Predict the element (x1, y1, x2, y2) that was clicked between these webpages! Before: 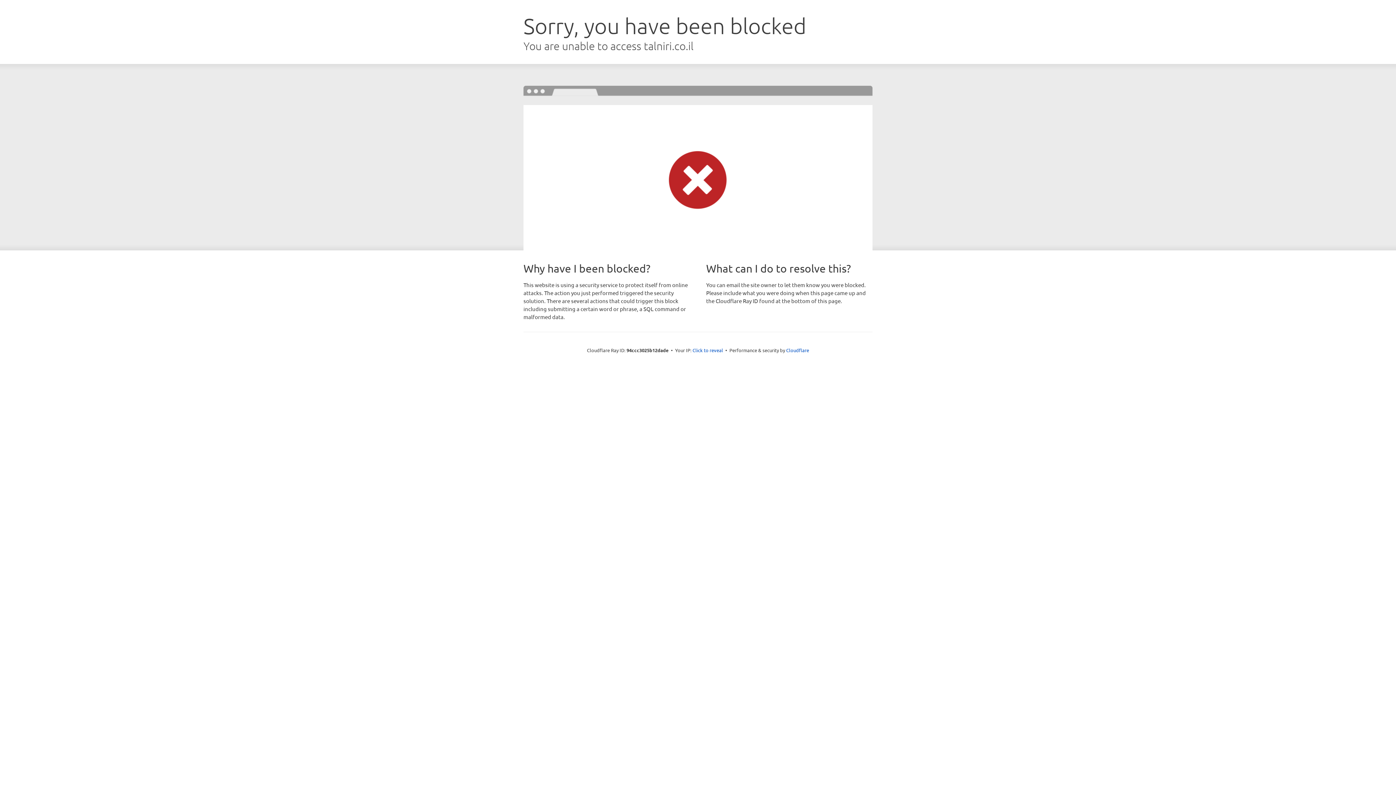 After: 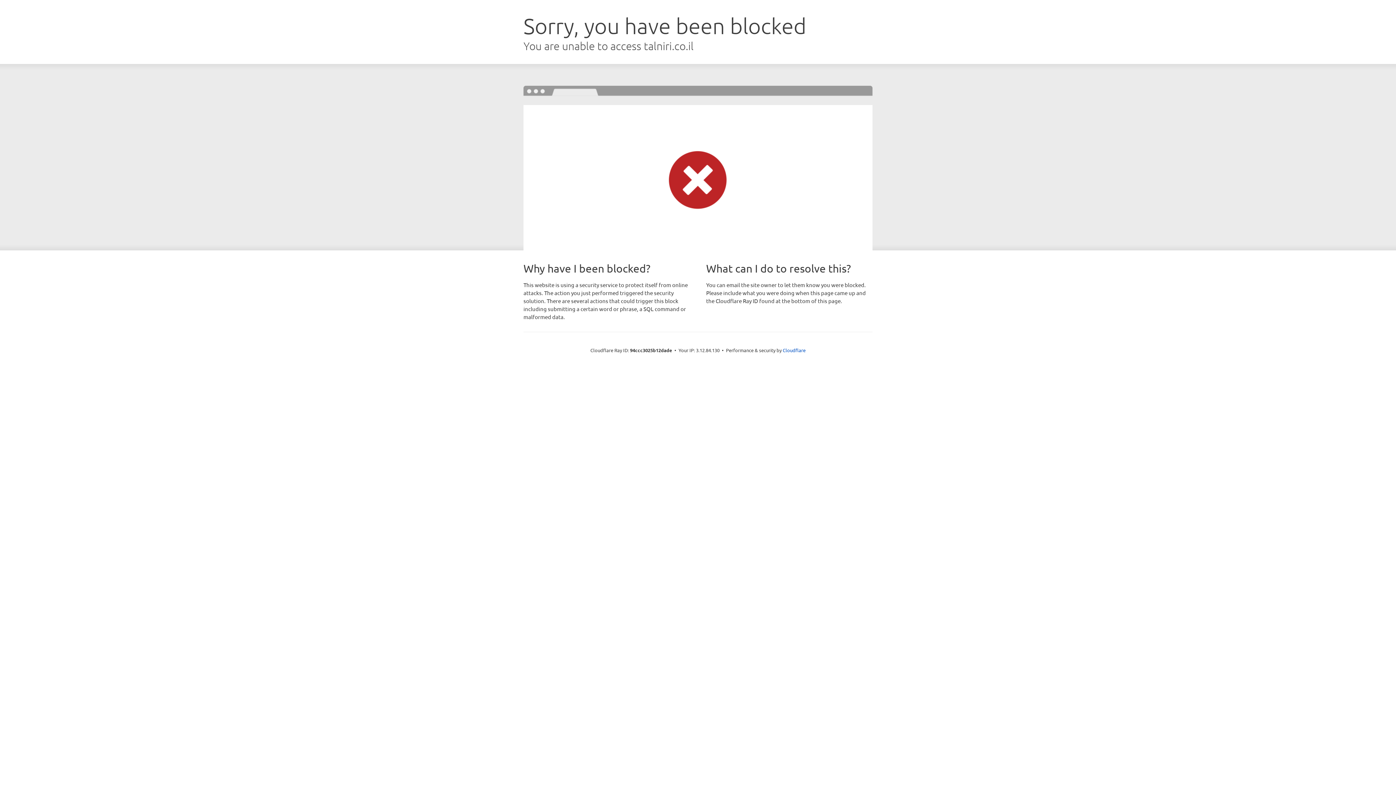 Action: bbox: (692, 346, 723, 353) label: Click to reveal